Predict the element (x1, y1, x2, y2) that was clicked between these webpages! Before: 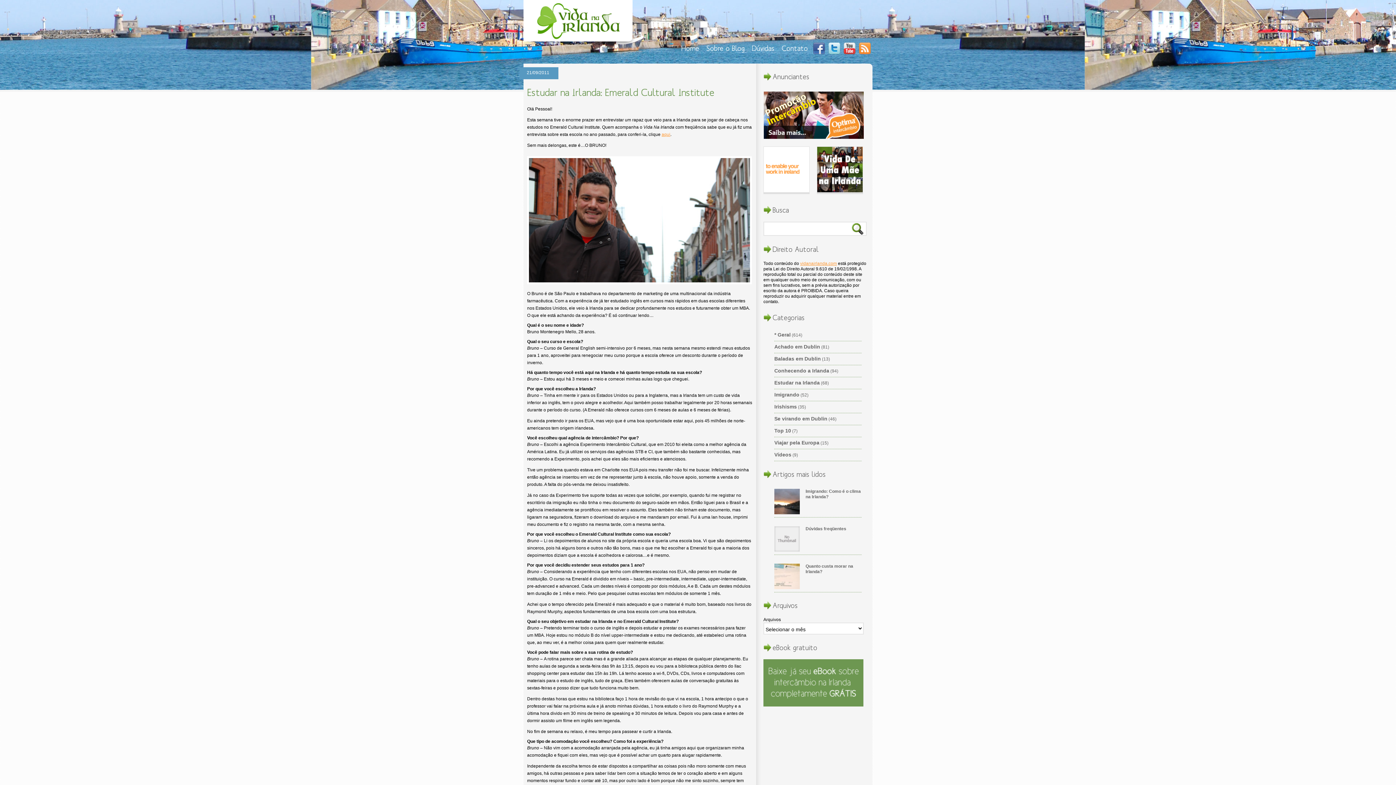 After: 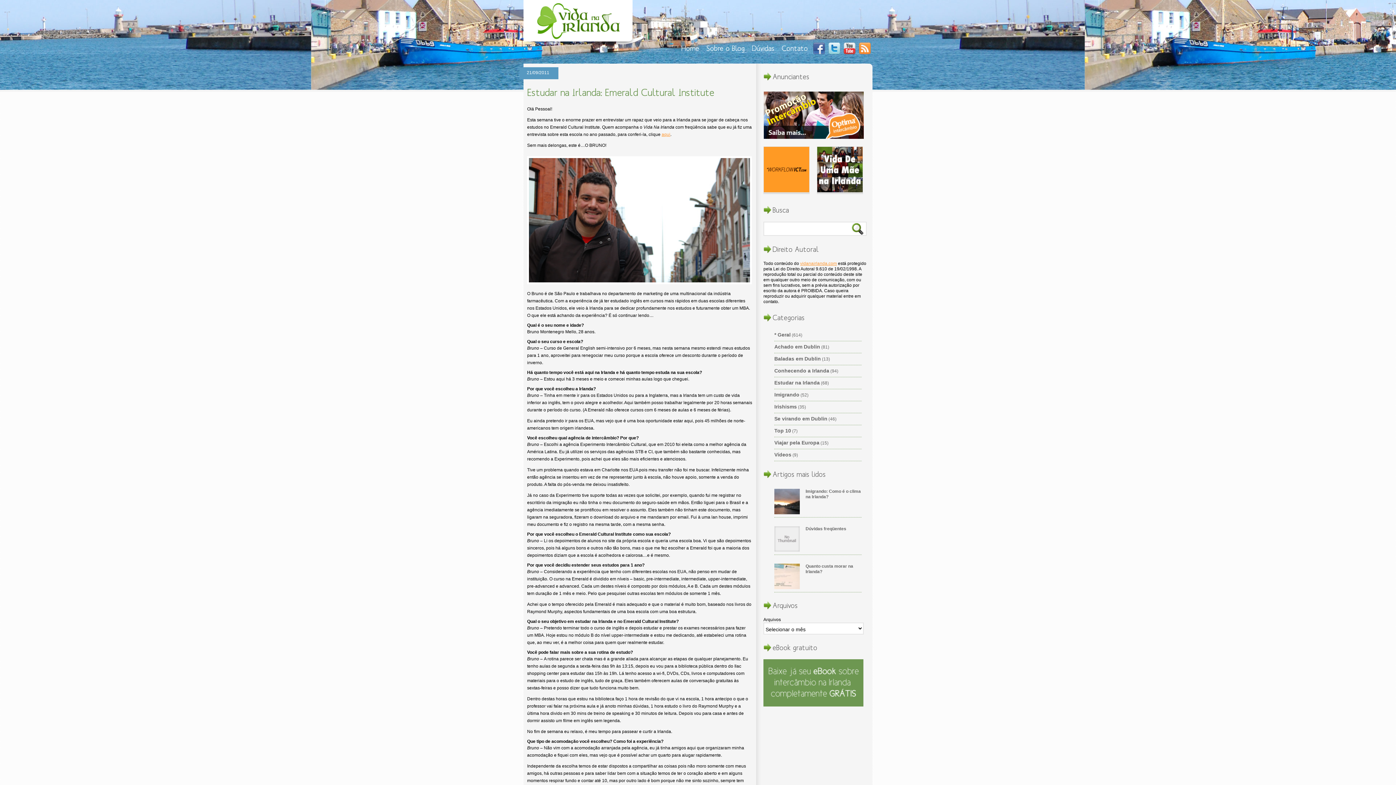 Action: bbox: (859, 42, 870, 54) label: RSS